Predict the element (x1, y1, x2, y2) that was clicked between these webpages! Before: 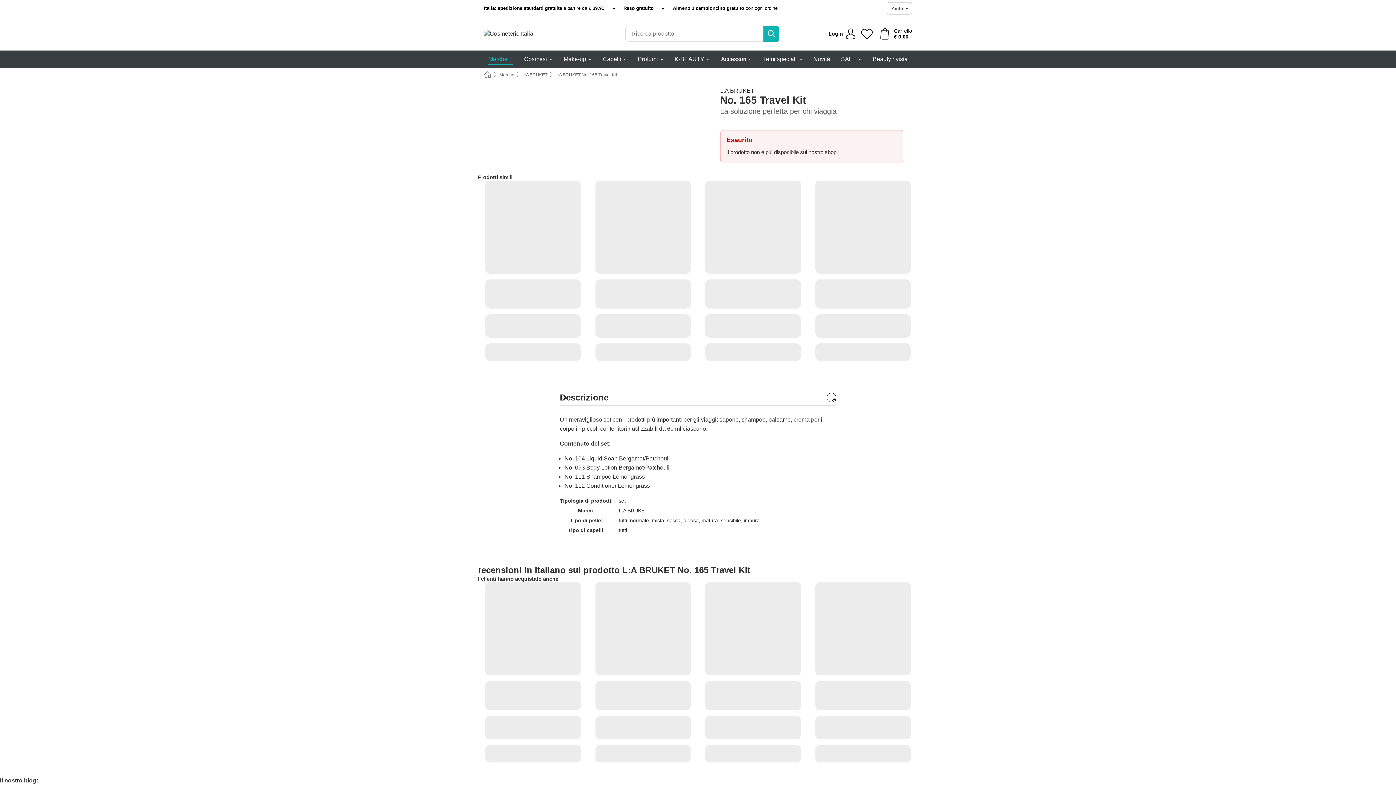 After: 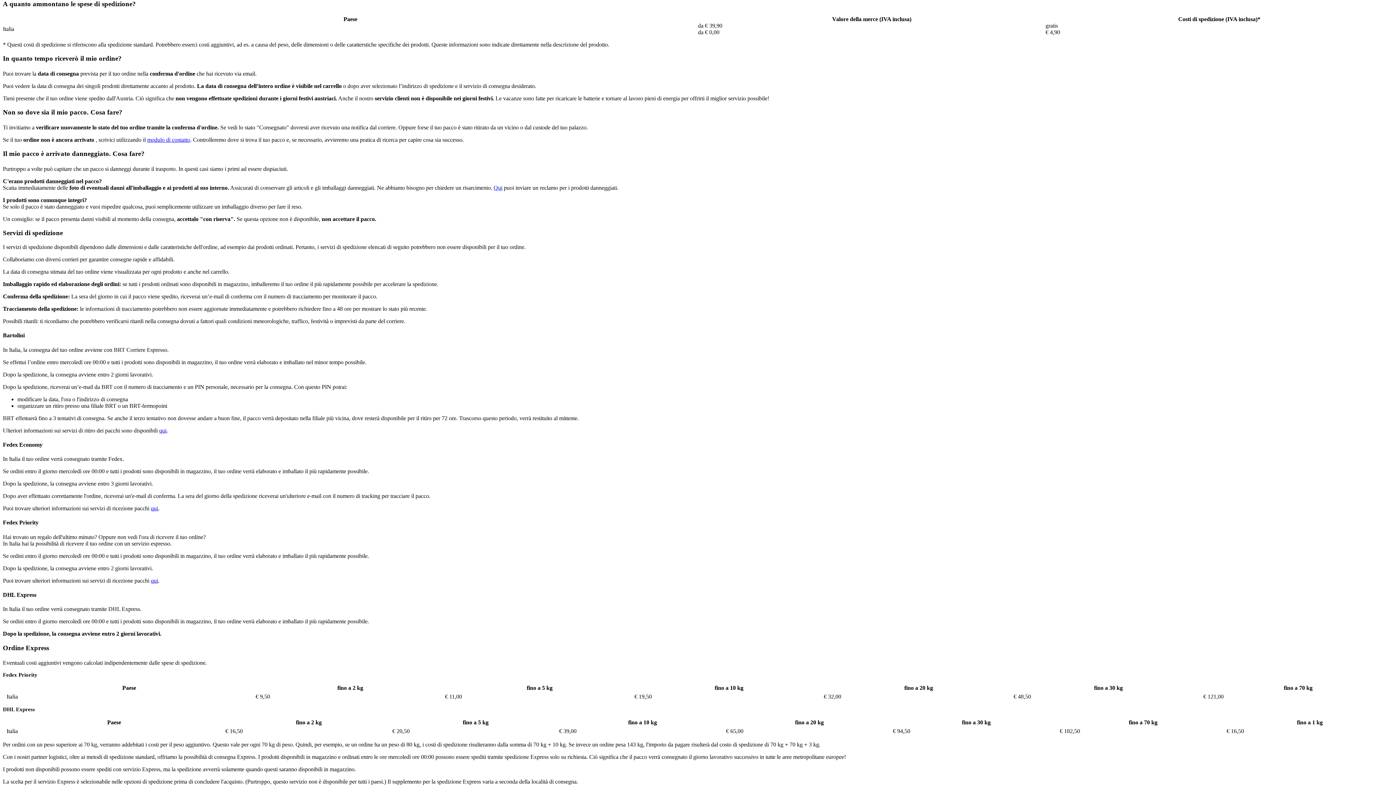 Action: bbox: (484, 5, 604, 11) label: Italia: spedizione standard gratuita a partire da € 39,90